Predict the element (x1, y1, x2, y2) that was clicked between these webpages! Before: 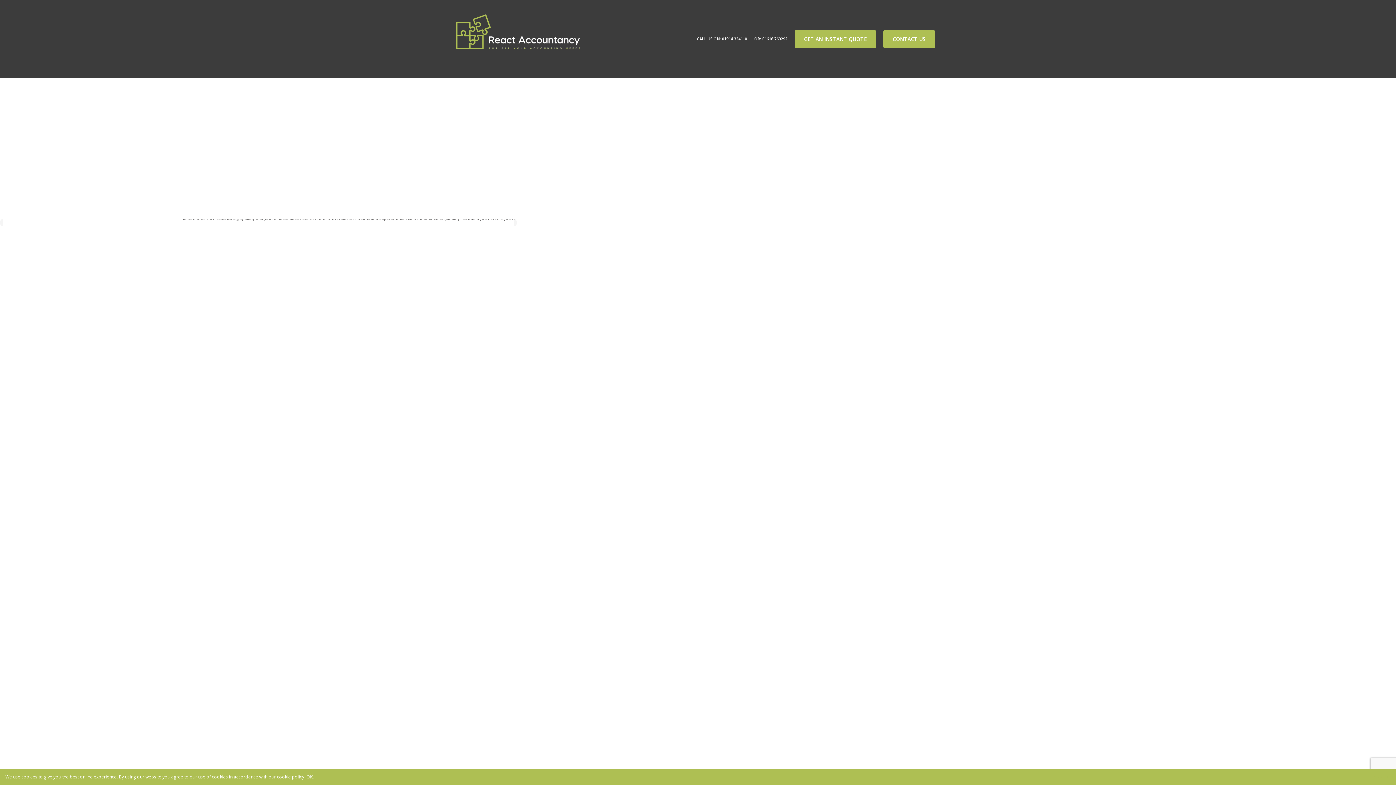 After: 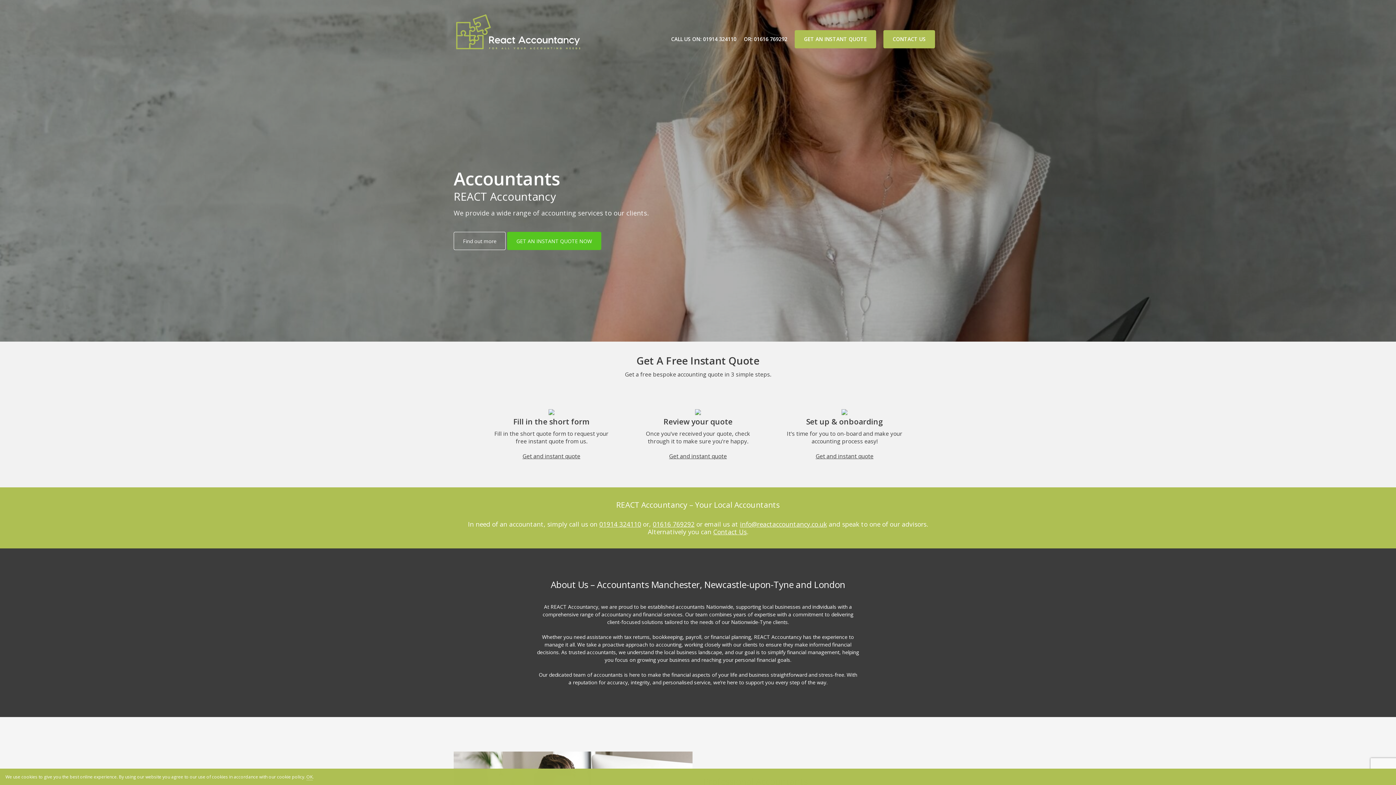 Action: bbox: (453, 7, 611, 70)